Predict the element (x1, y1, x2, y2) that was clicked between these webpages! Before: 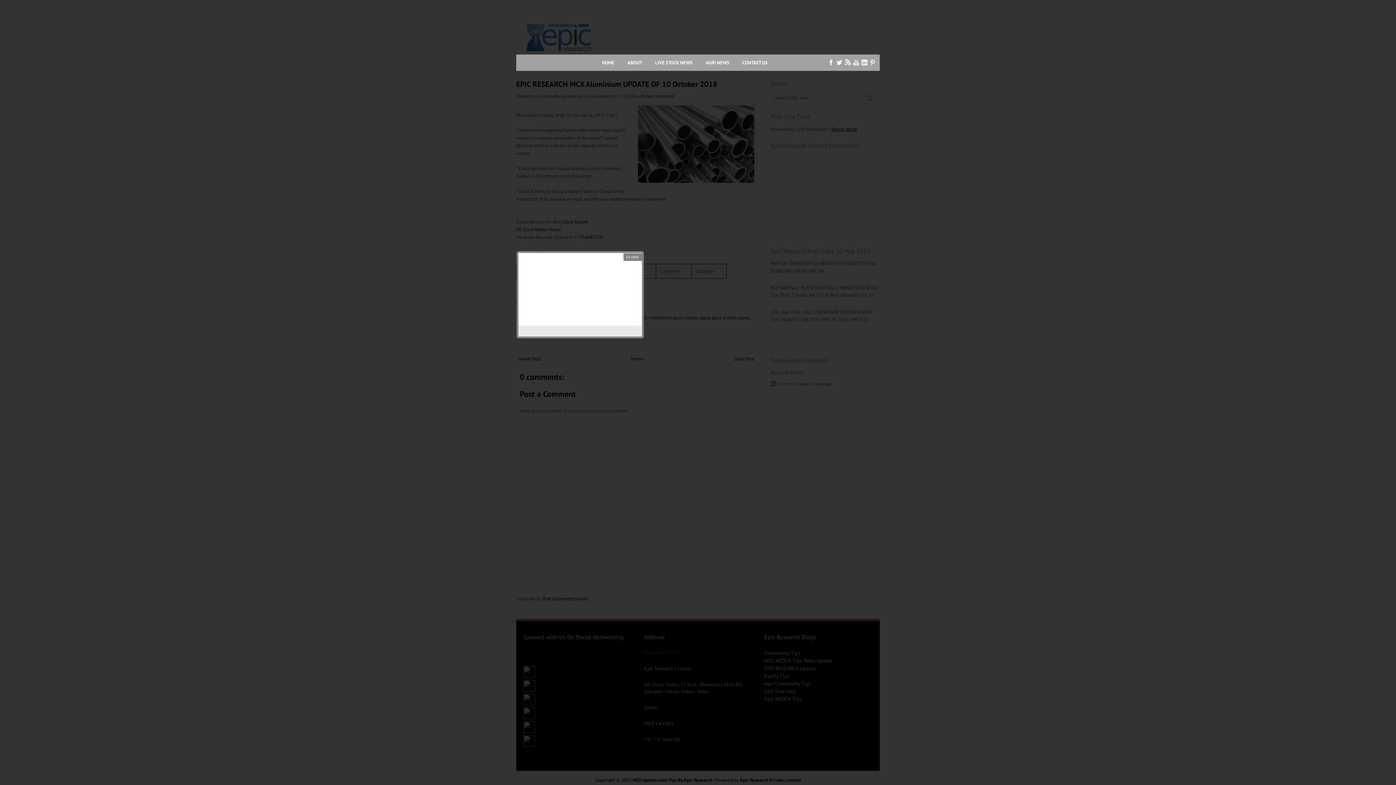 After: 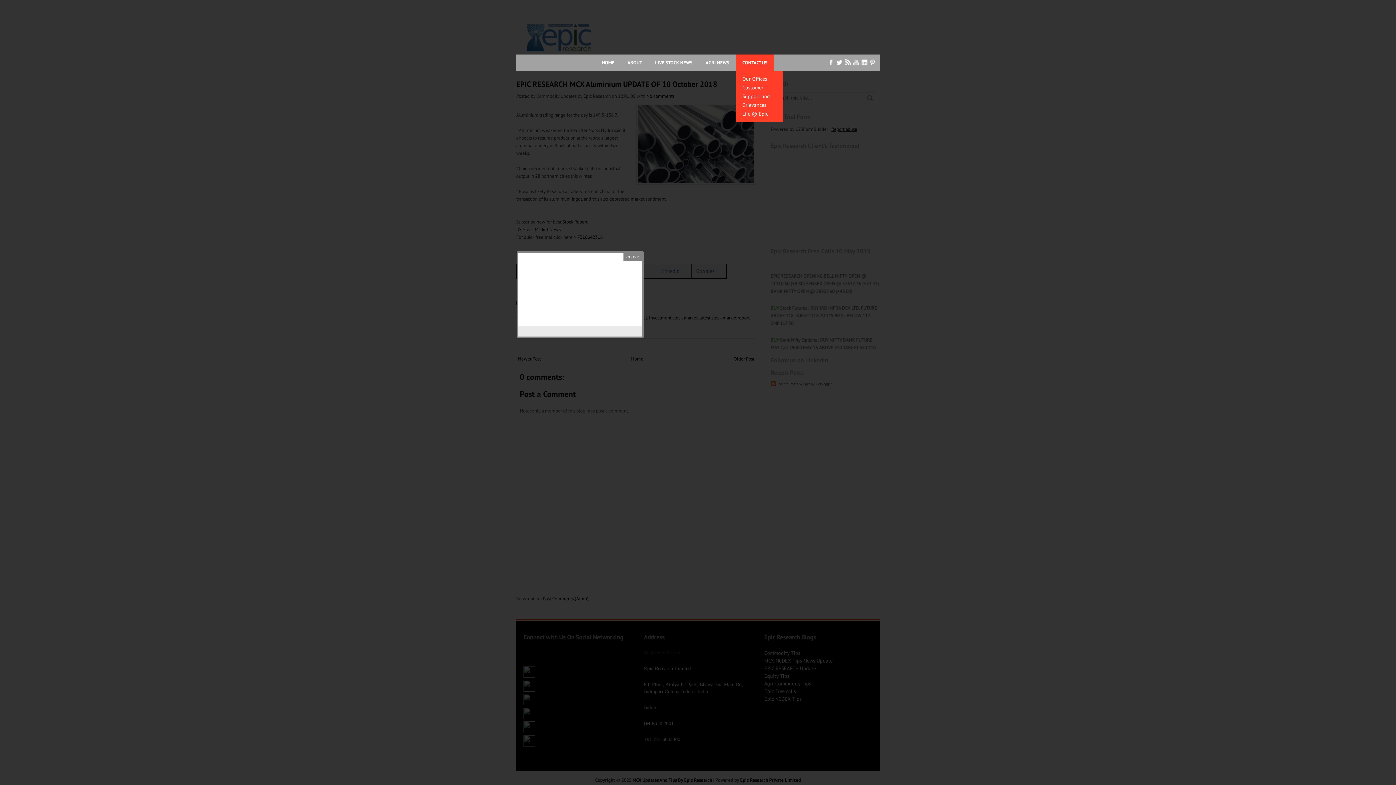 Action: label: CONTACT US bbox: (736, 54, 774, 70)